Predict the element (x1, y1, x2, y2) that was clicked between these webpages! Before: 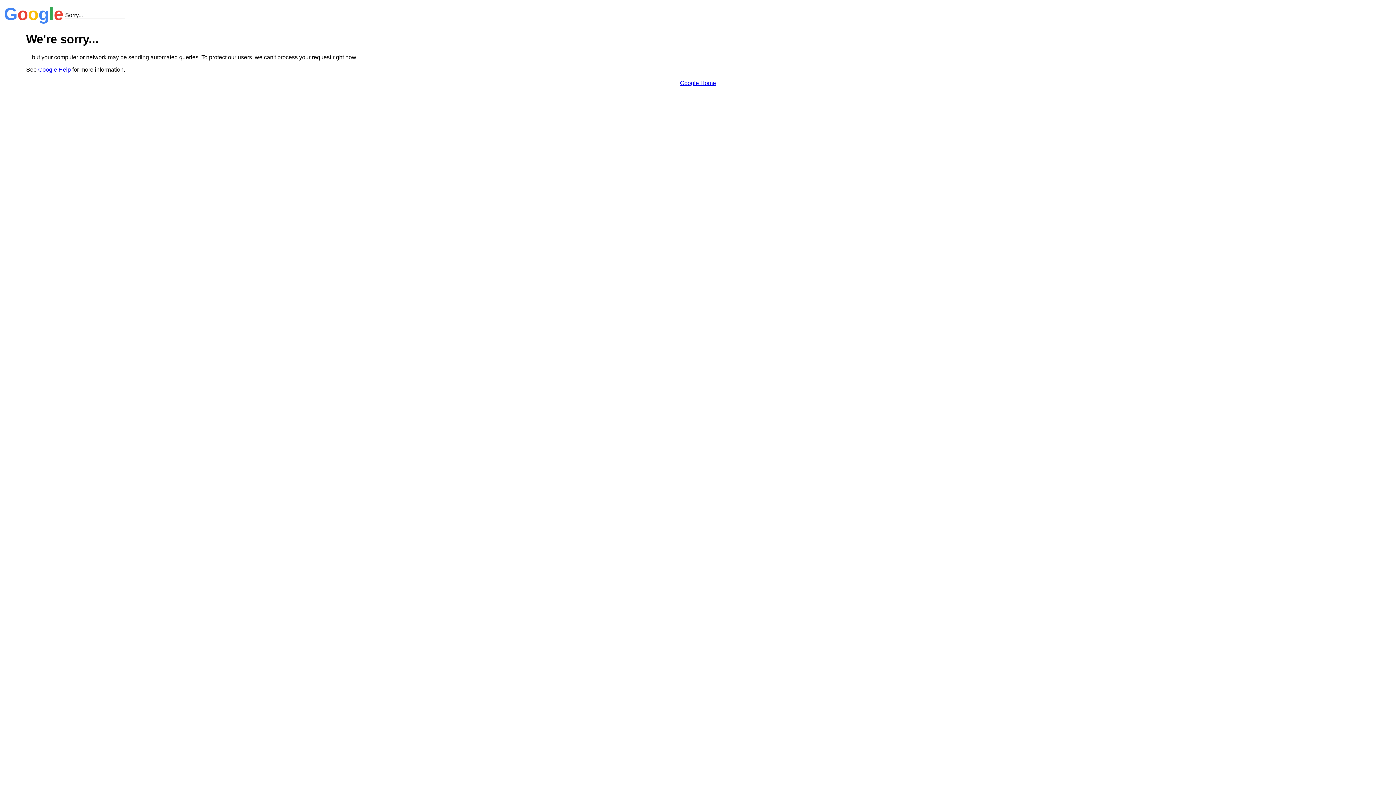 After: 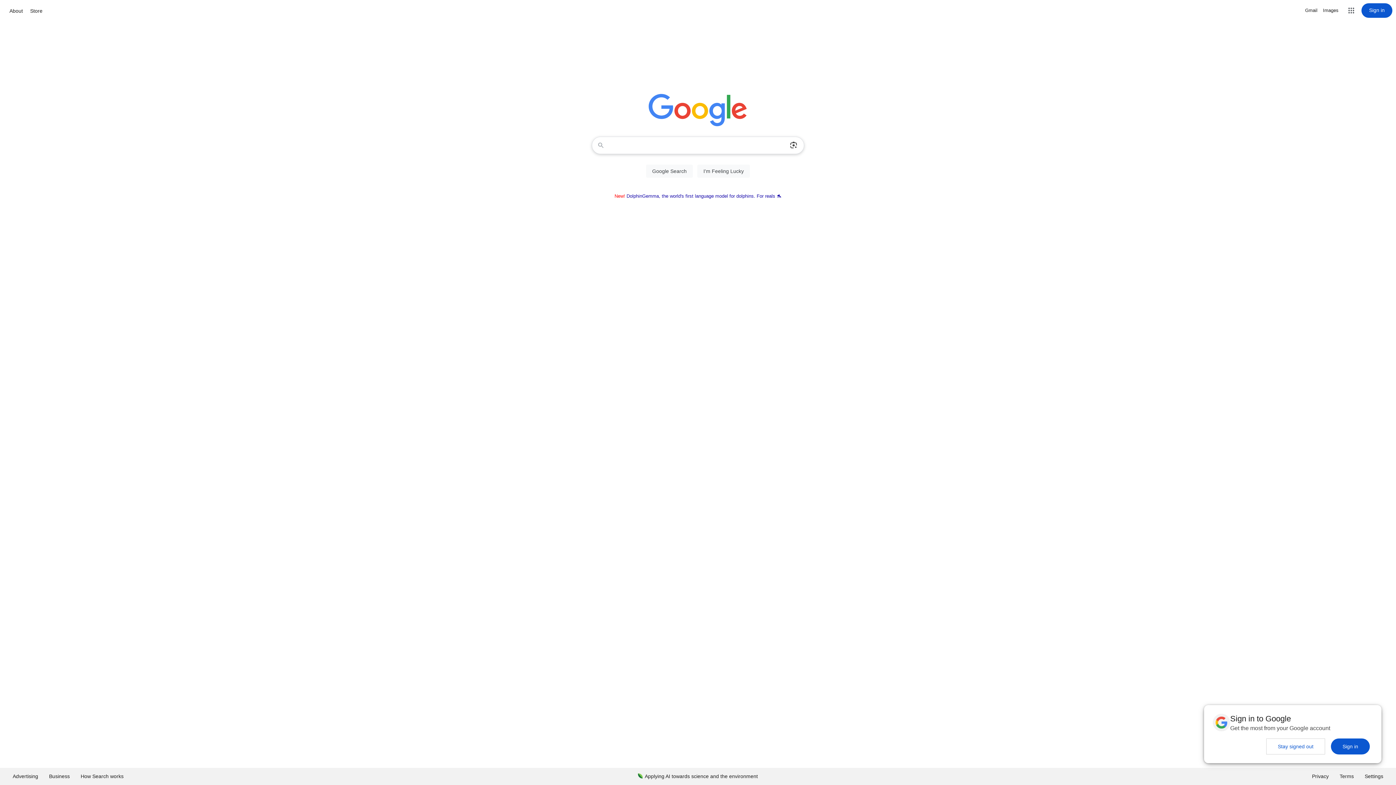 Action: bbox: (680, 79, 716, 86) label: Google Home